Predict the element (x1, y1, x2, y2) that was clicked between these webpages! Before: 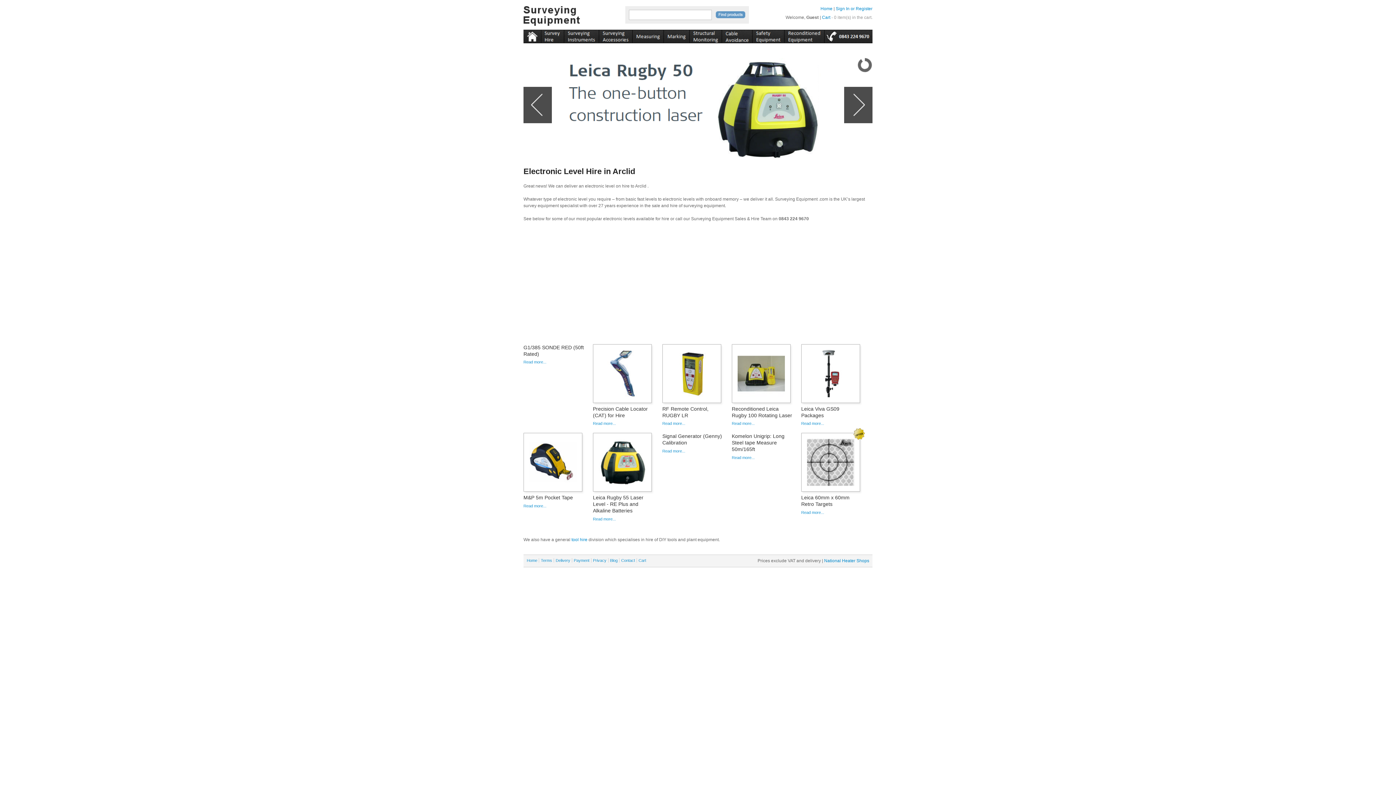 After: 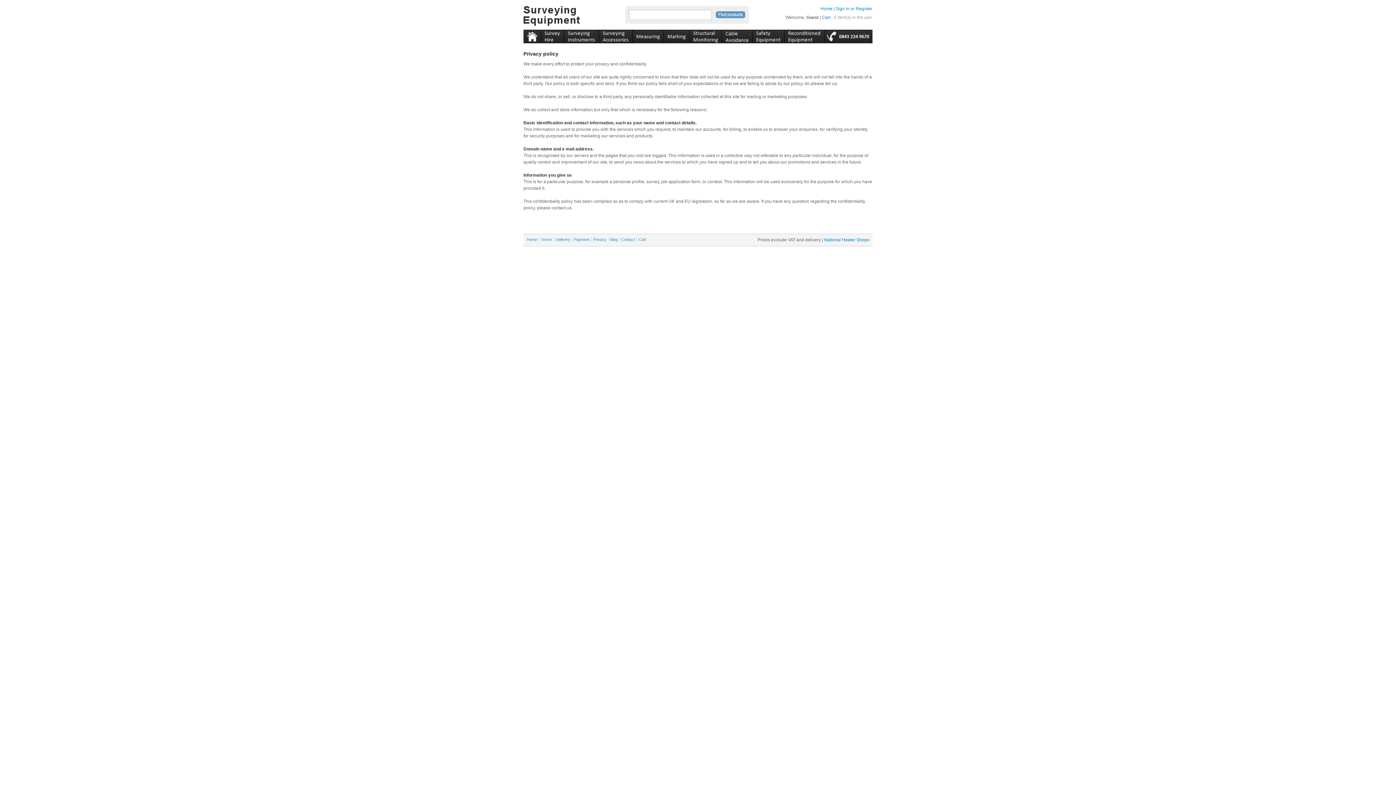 Action: bbox: (593, 558, 606, 563) label: Privacy